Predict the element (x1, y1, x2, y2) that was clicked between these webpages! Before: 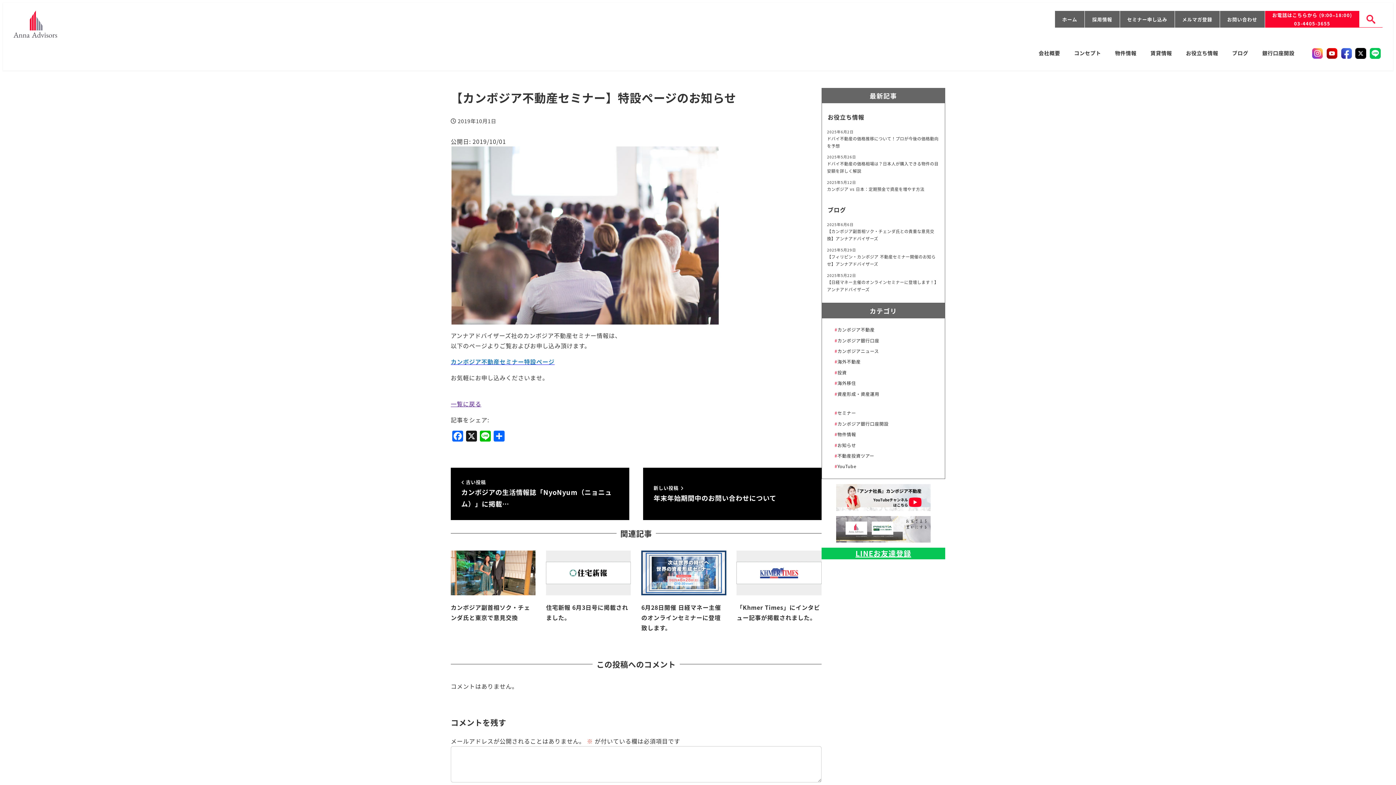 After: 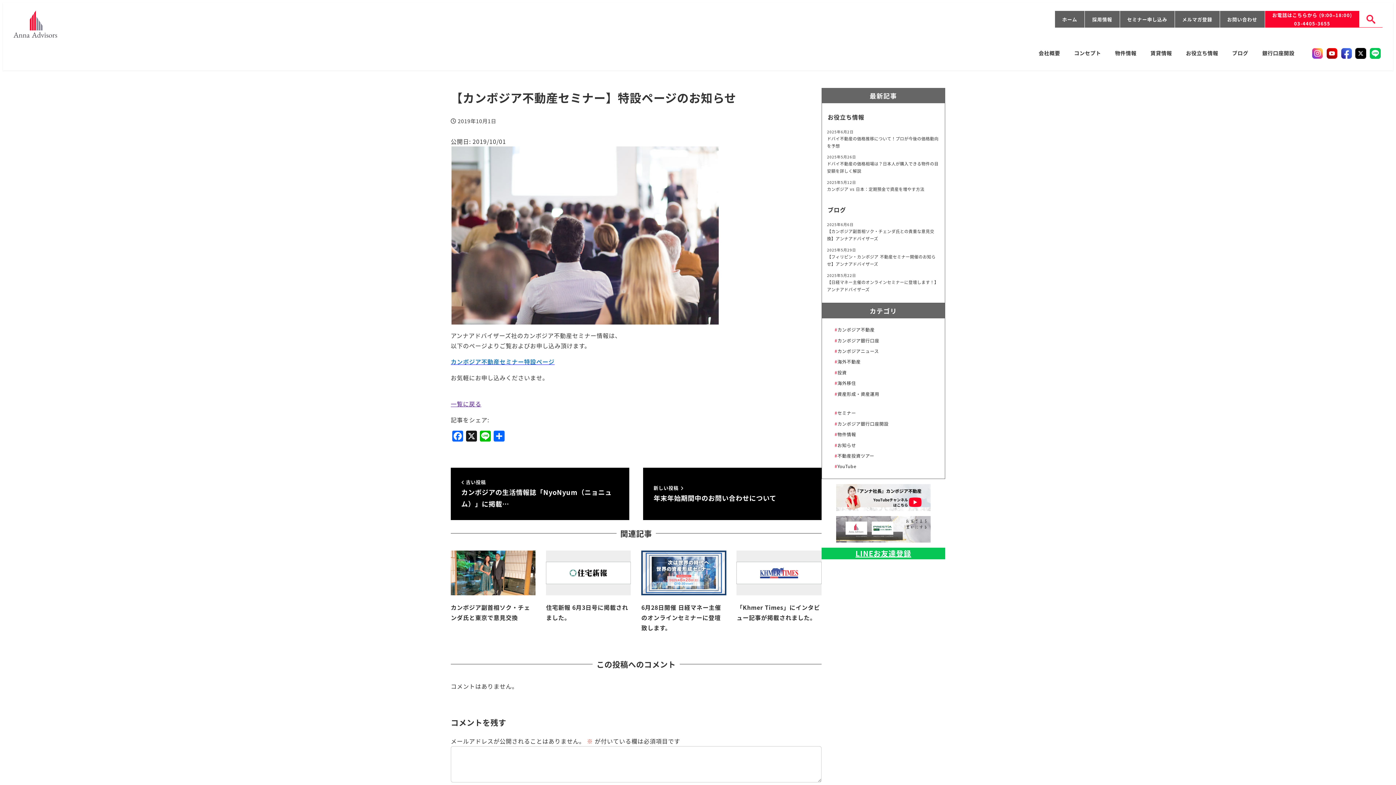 Action: bbox: (1370, 48, 1381, 56)